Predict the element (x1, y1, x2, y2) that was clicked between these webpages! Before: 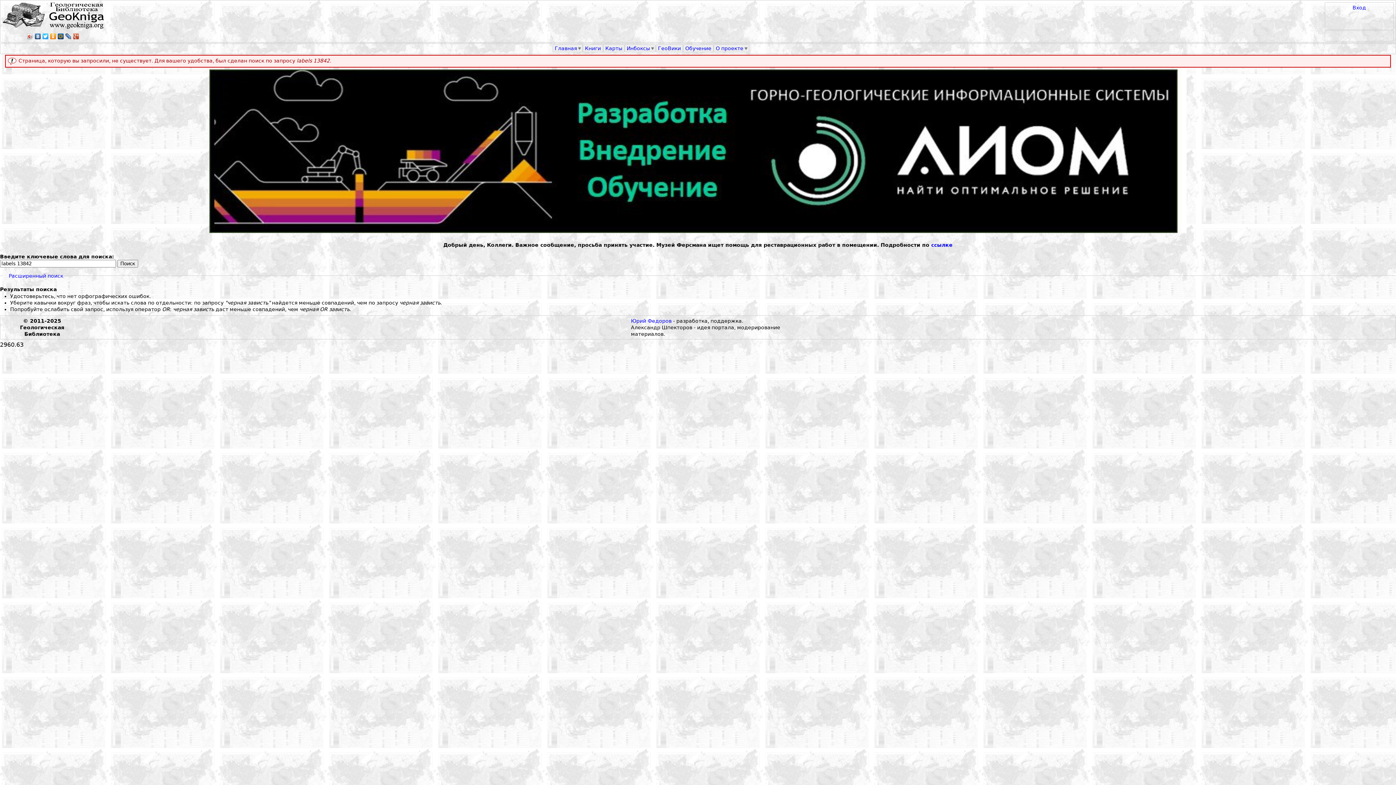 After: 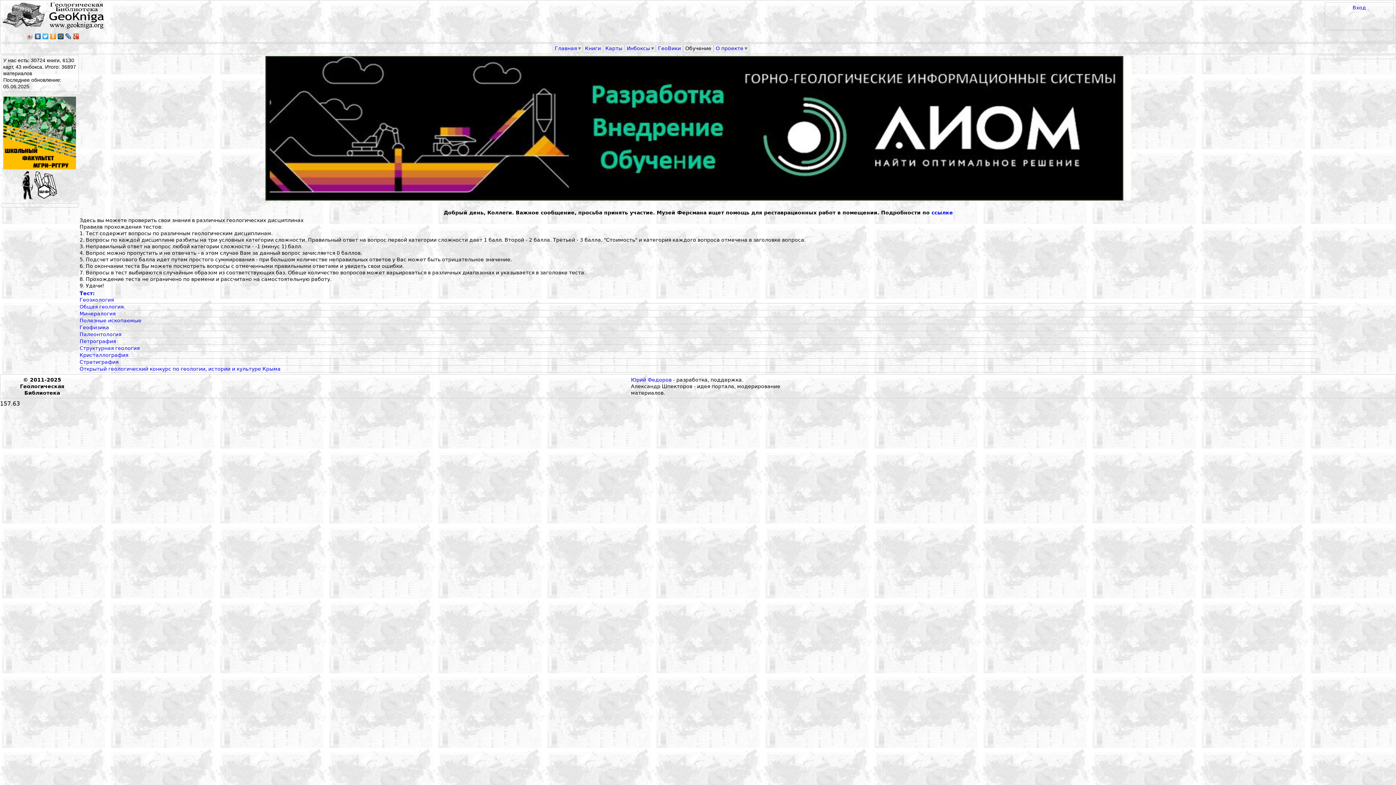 Action: label: Обучение bbox: (683, 44, 713, 52)